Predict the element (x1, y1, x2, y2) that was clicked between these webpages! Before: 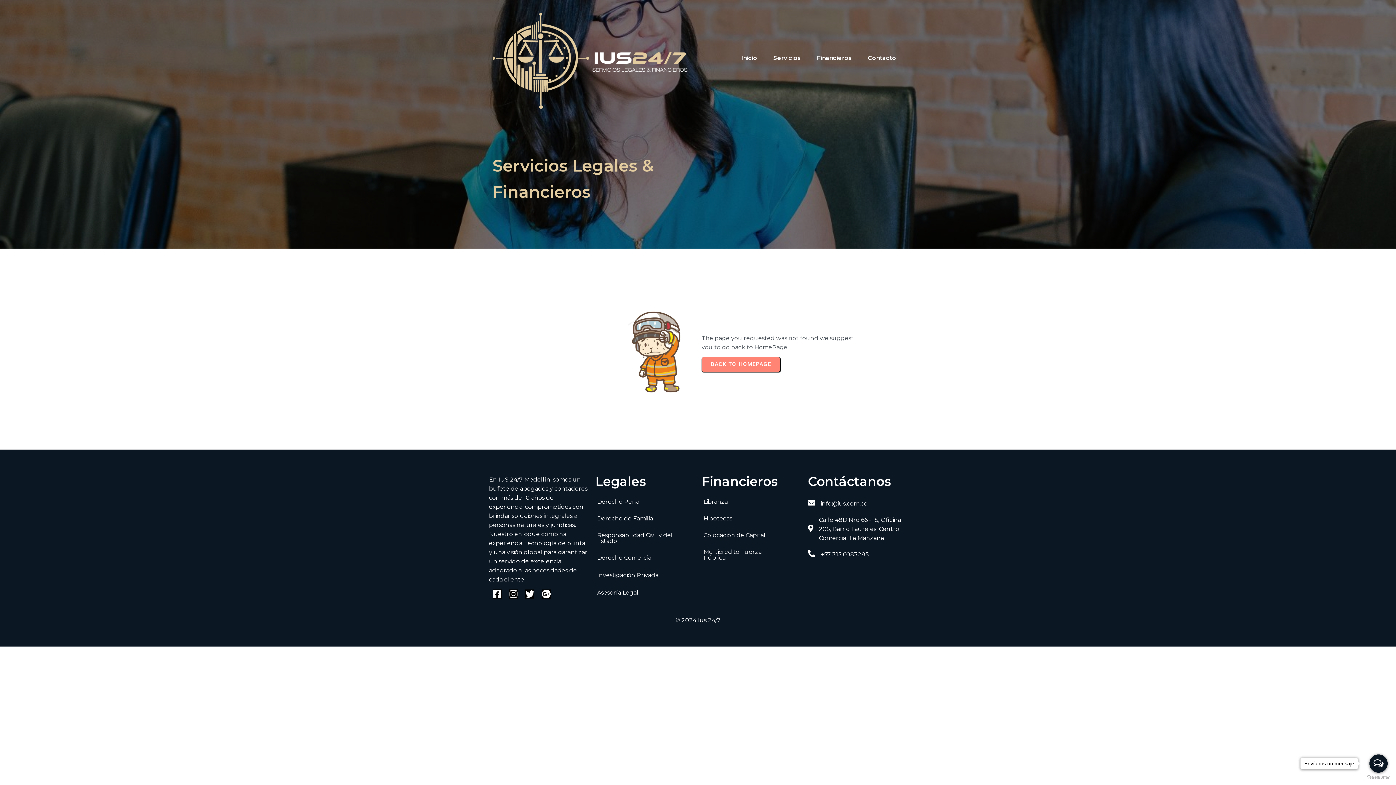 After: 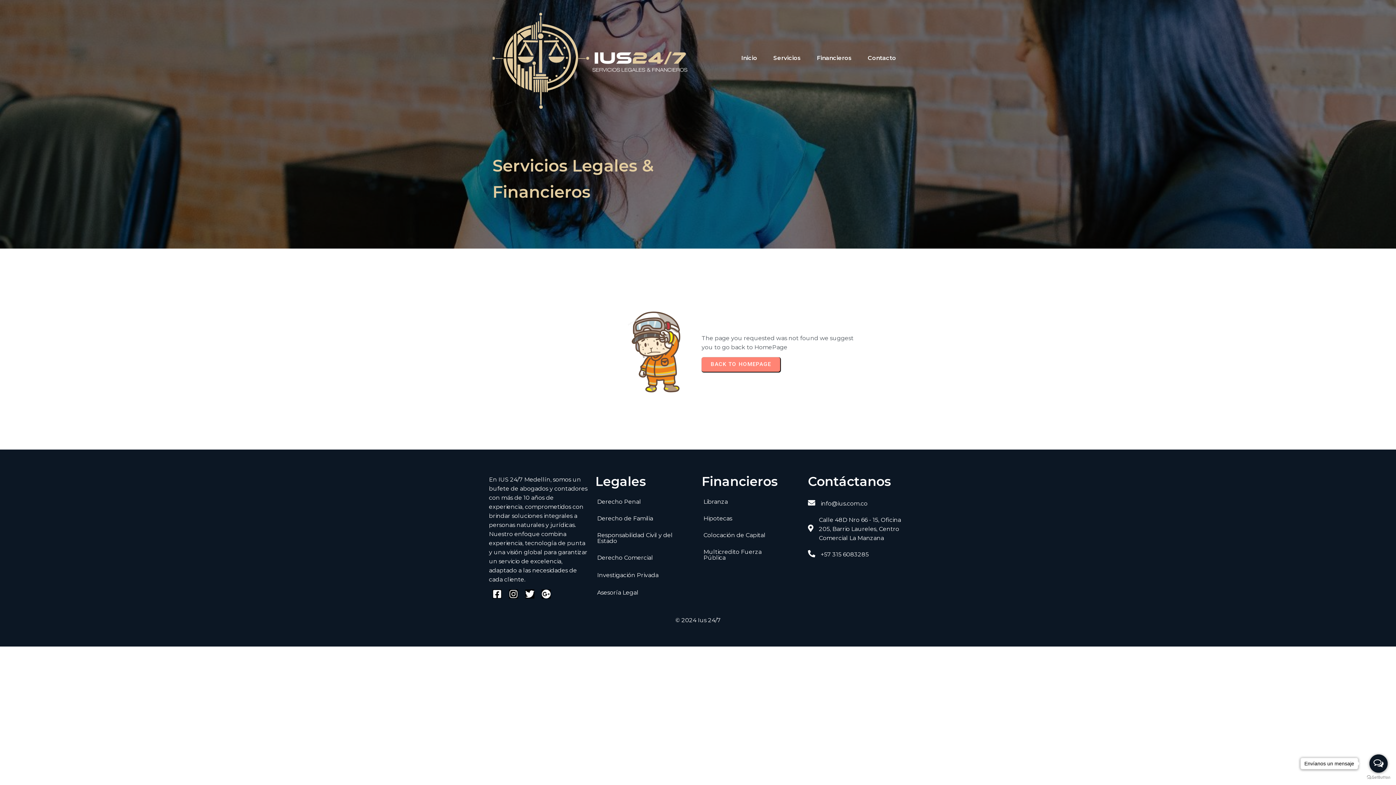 Action: label: Derecho Comercial  


Investigación Privada
 

Asesoría Legal 
 bbox: (586, 549, 669, 601)